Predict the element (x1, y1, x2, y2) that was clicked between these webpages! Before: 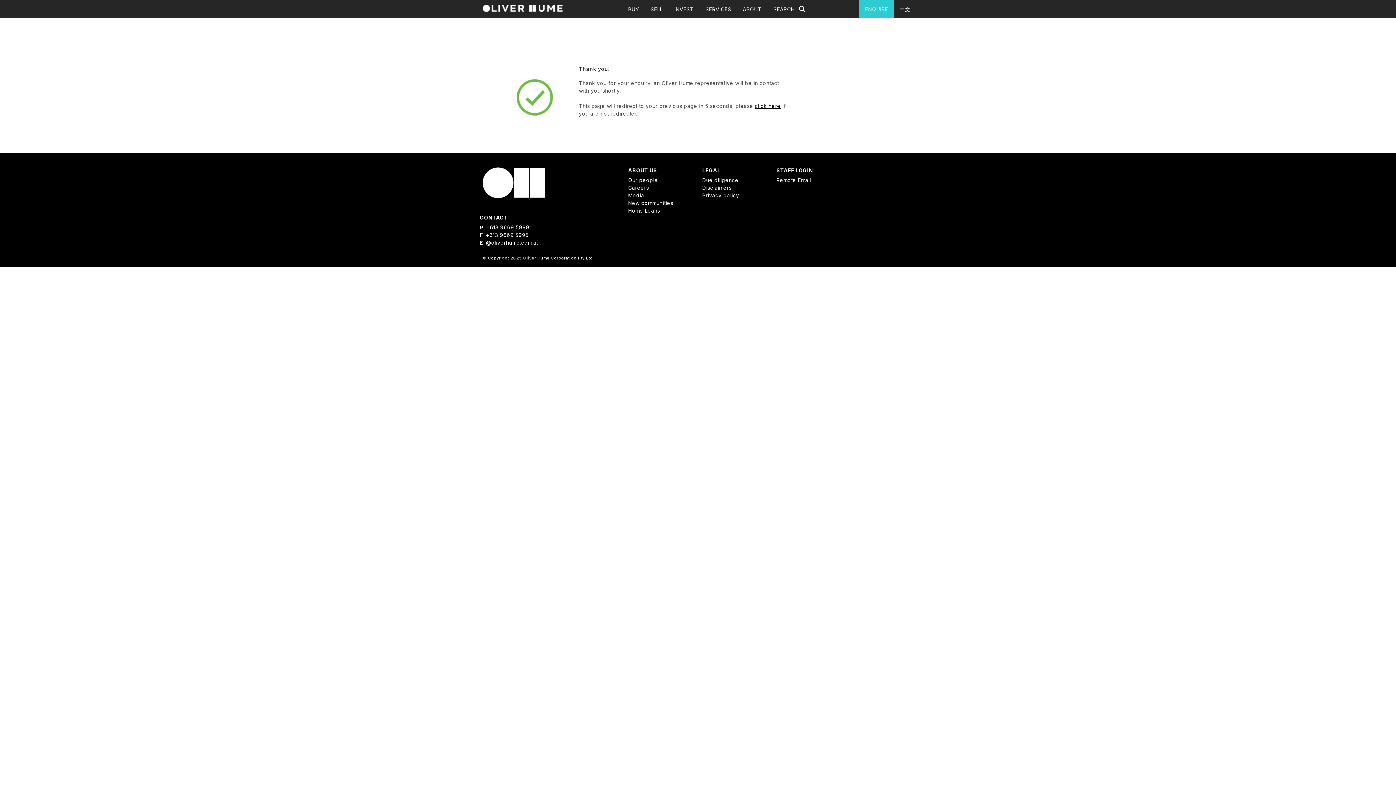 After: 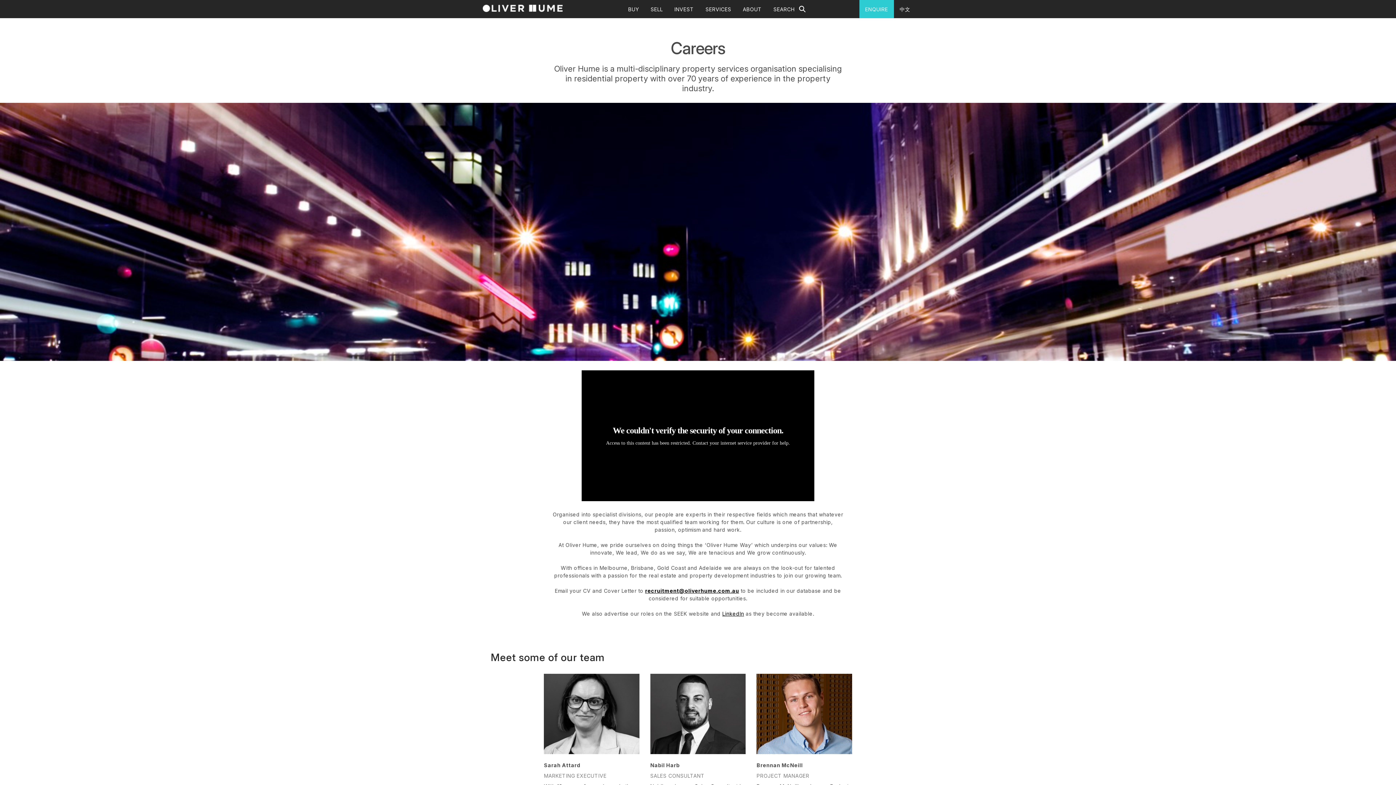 Action: bbox: (628, 184, 649, 190) label: Careers